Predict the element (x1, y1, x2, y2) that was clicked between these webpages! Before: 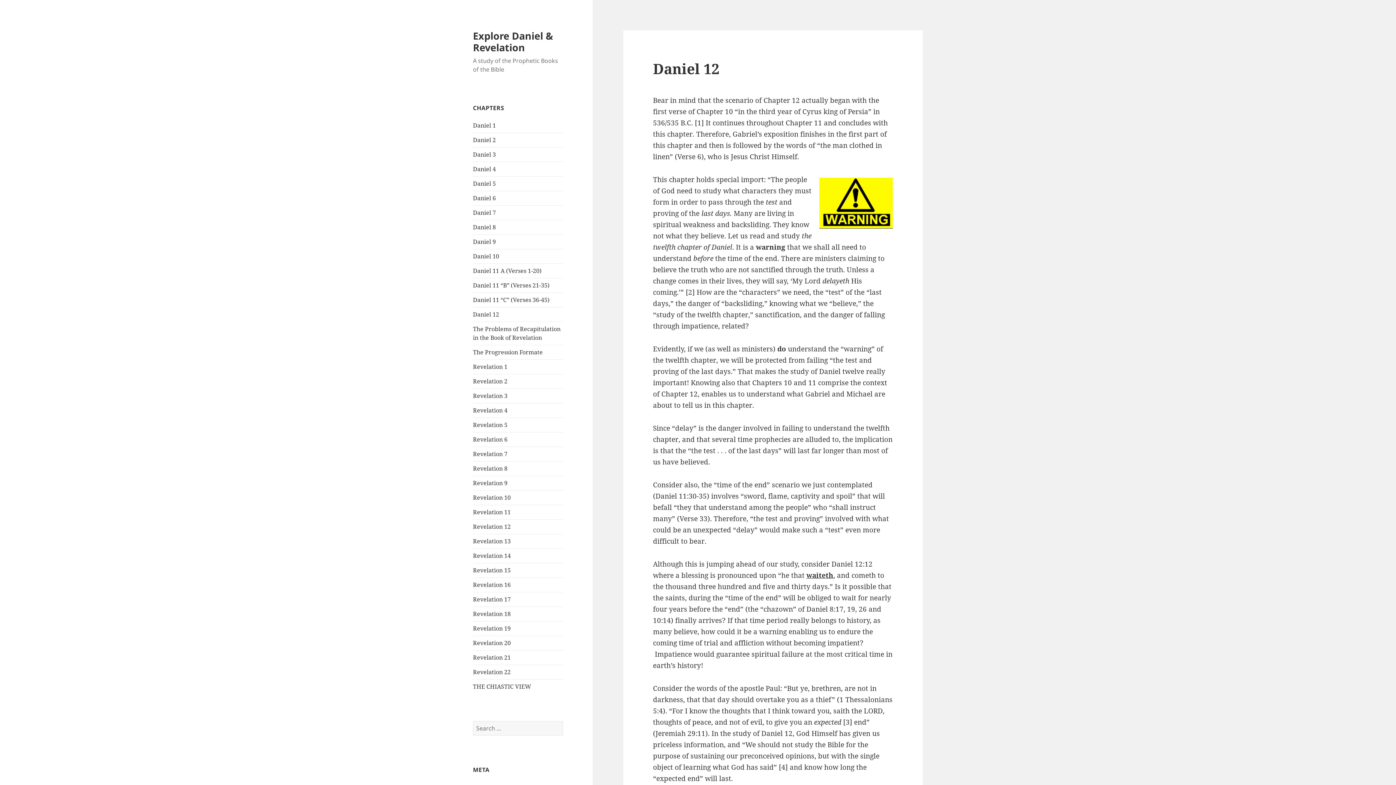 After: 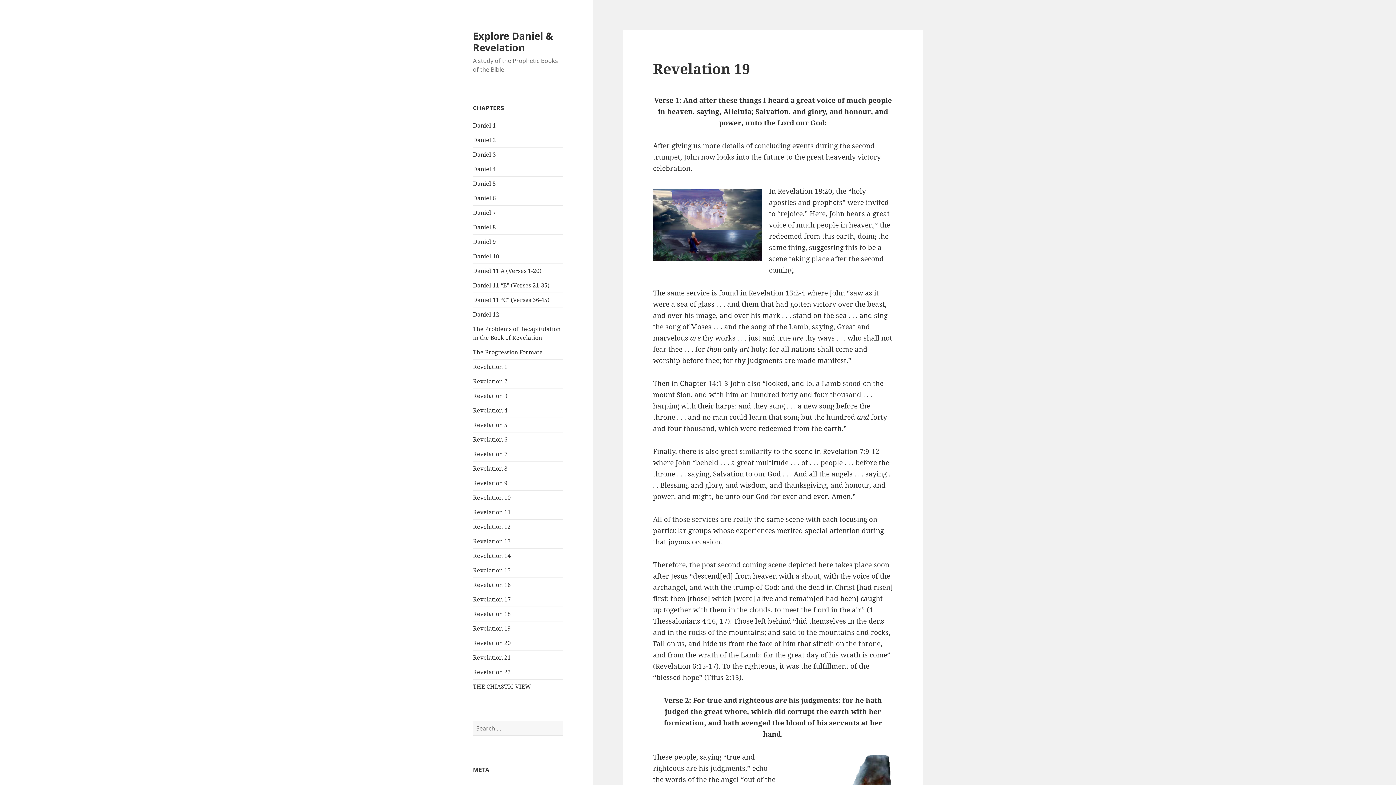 Action: label: Revelation 19 bbox: (473, 624, 510, 632)